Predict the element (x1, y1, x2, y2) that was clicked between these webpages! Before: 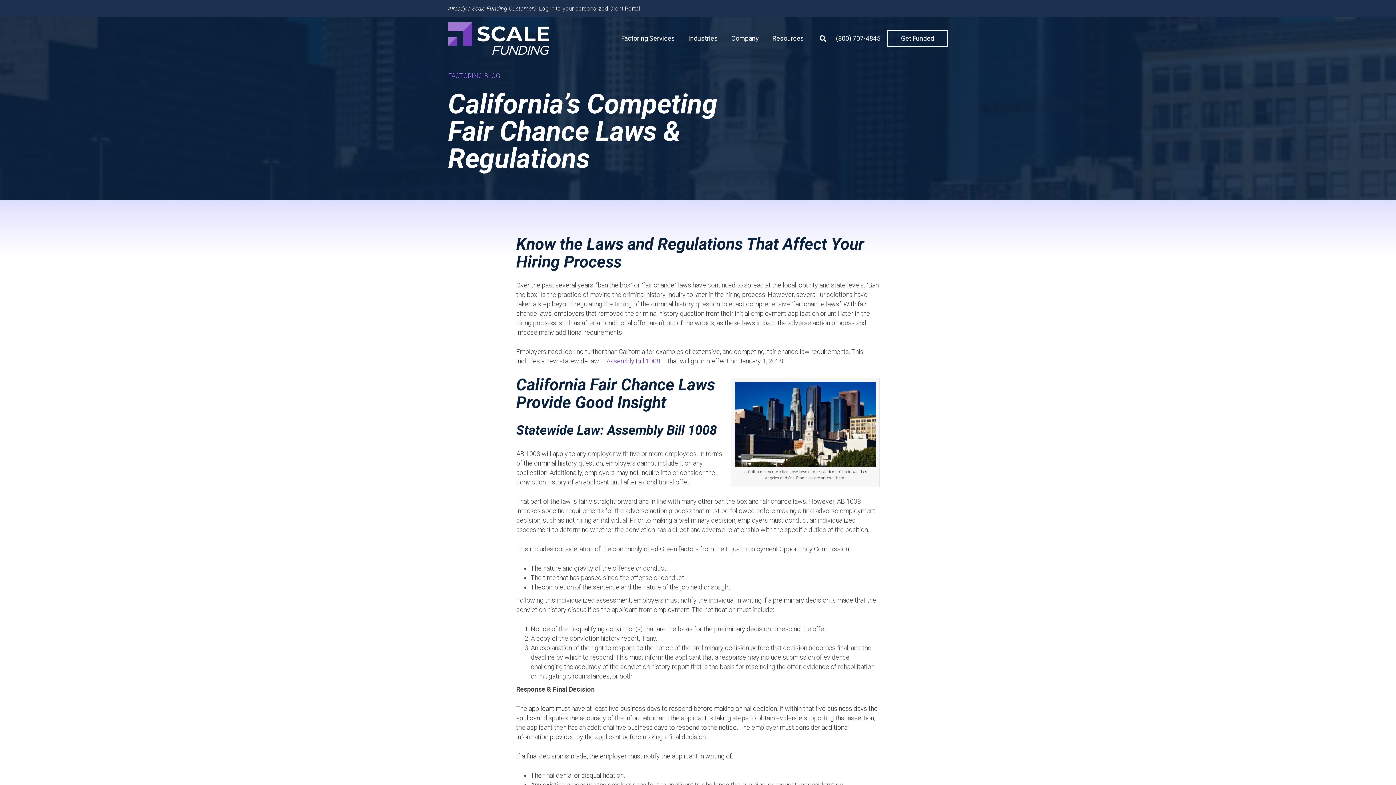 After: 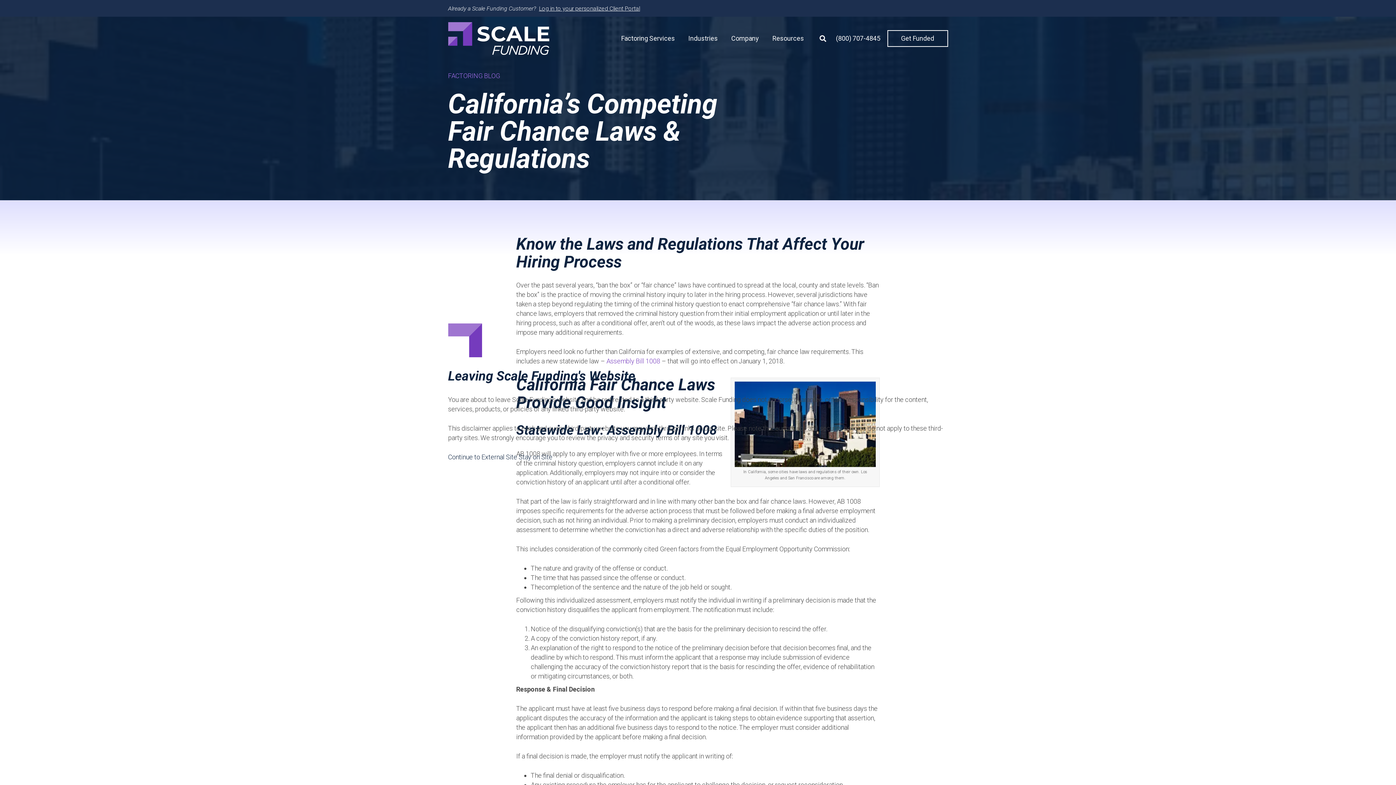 Action: label: Log in to your personalized Client Portal bbox: (539, 5, 640, 12)